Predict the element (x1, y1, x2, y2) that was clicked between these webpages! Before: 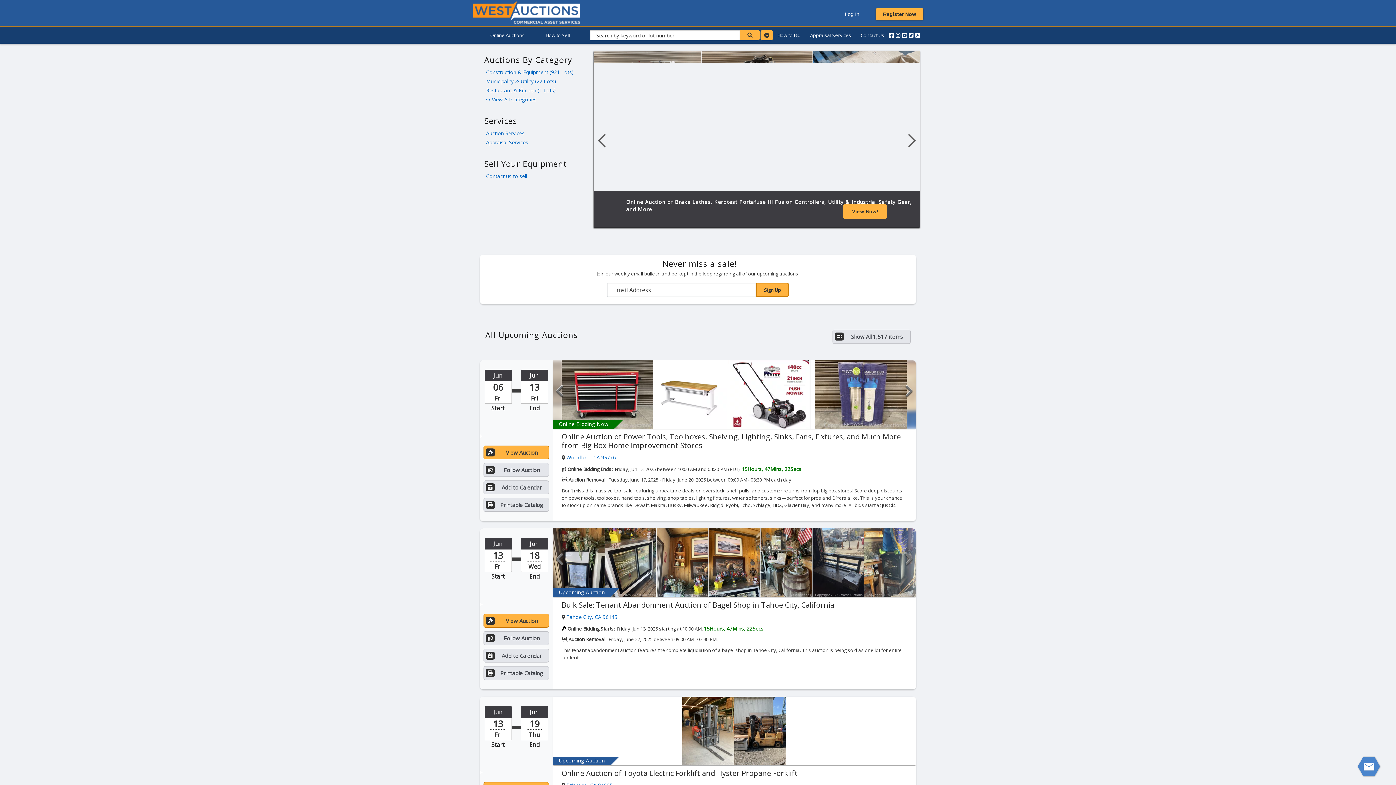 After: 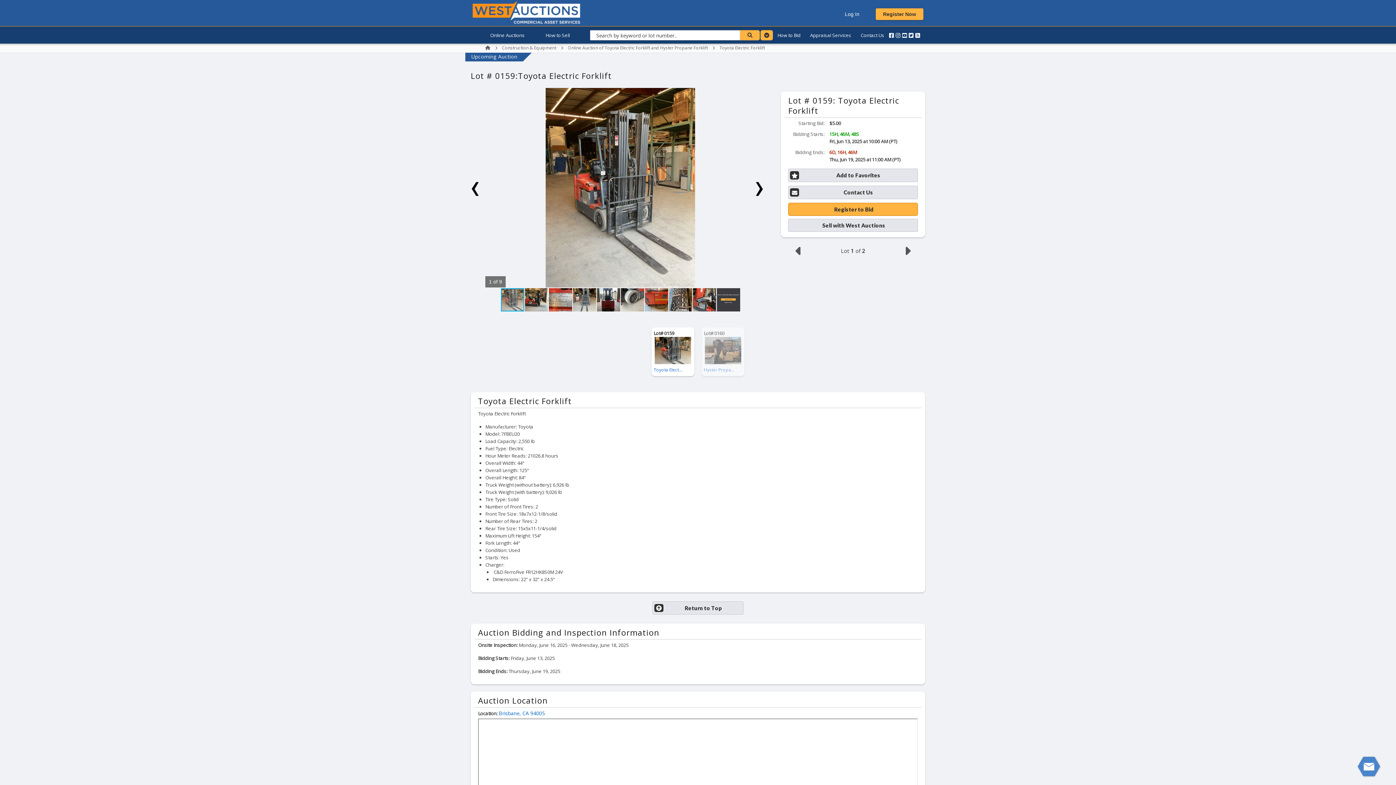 Action: bbox: (682, 697, 734, 765)